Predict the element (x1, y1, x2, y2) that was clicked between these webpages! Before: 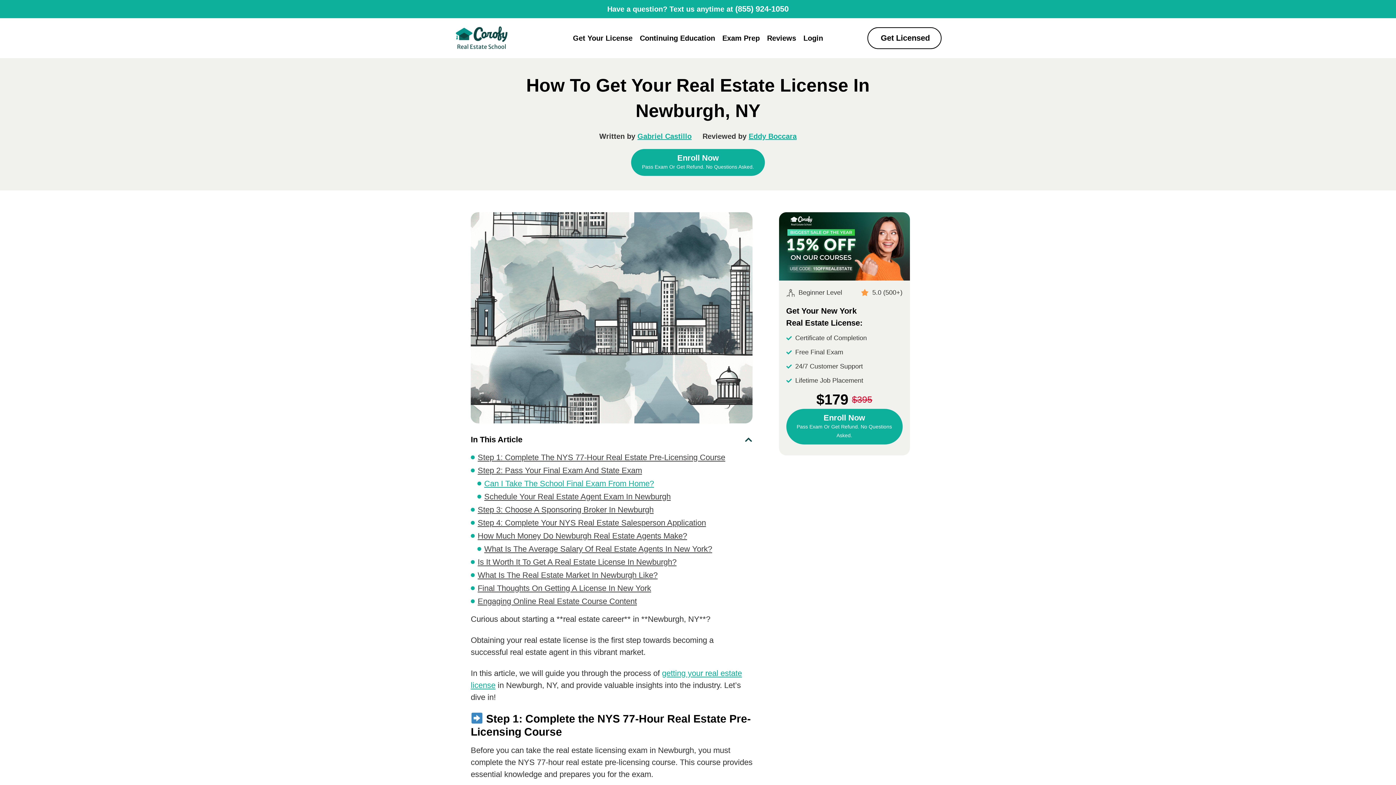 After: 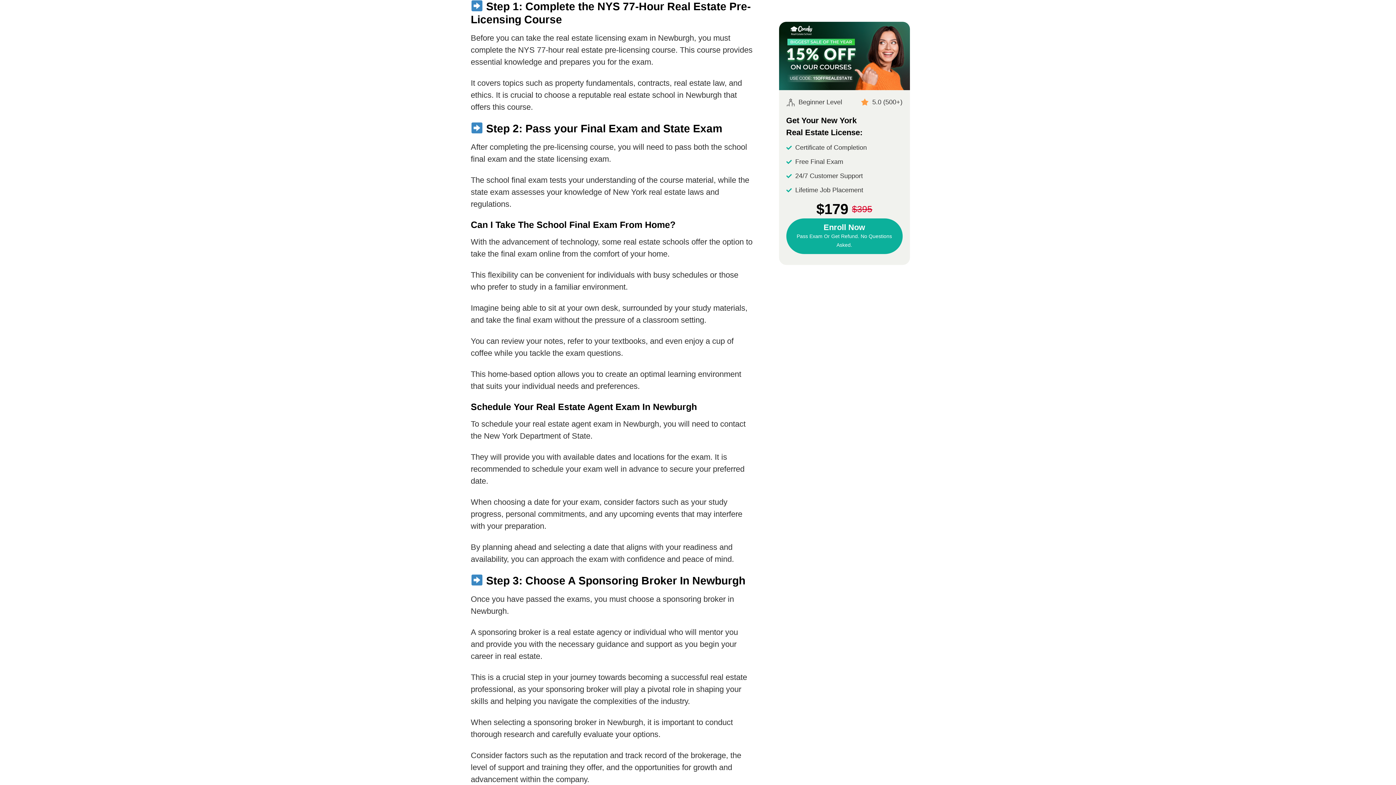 Action: label: Step 2: Pass Your Final Exam And State Exam bbox: (477, 465, 642, 475)